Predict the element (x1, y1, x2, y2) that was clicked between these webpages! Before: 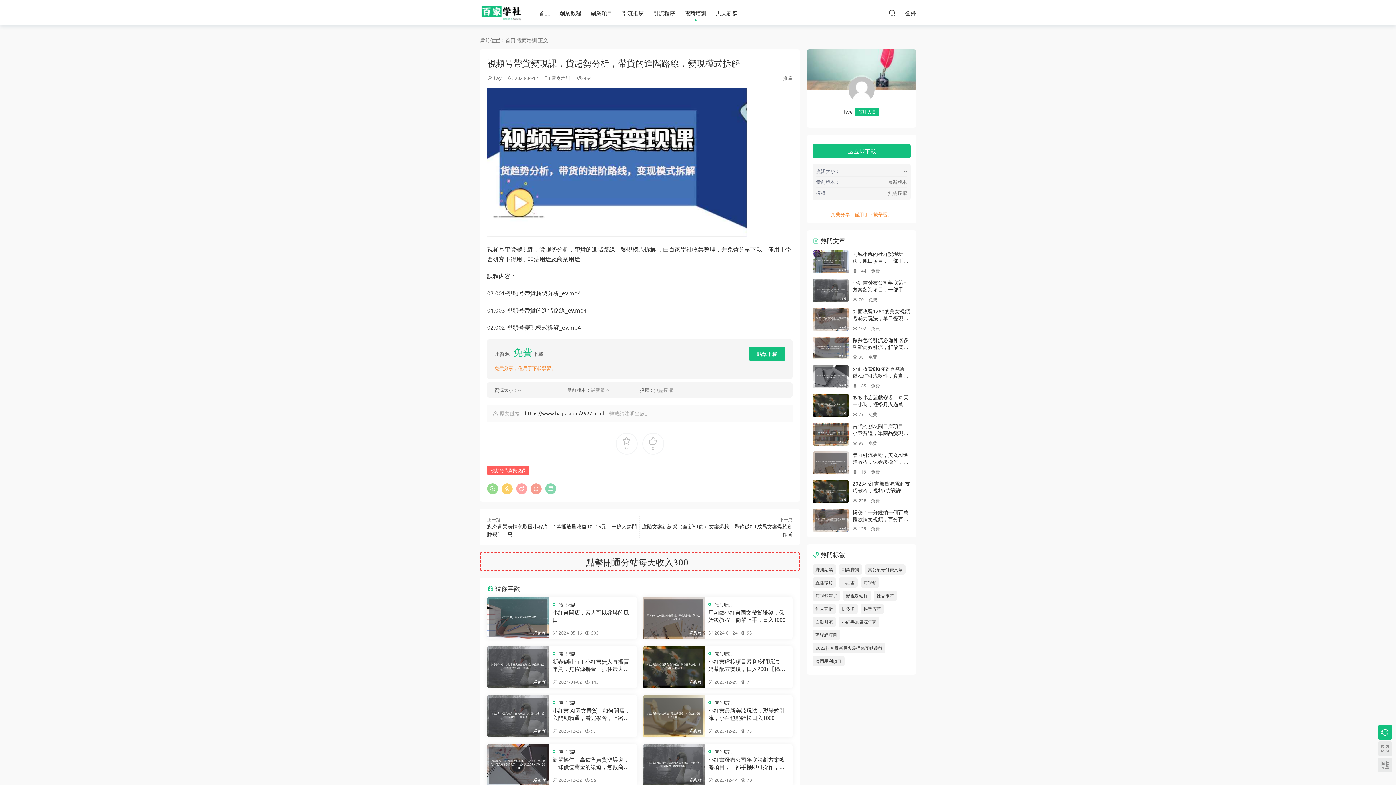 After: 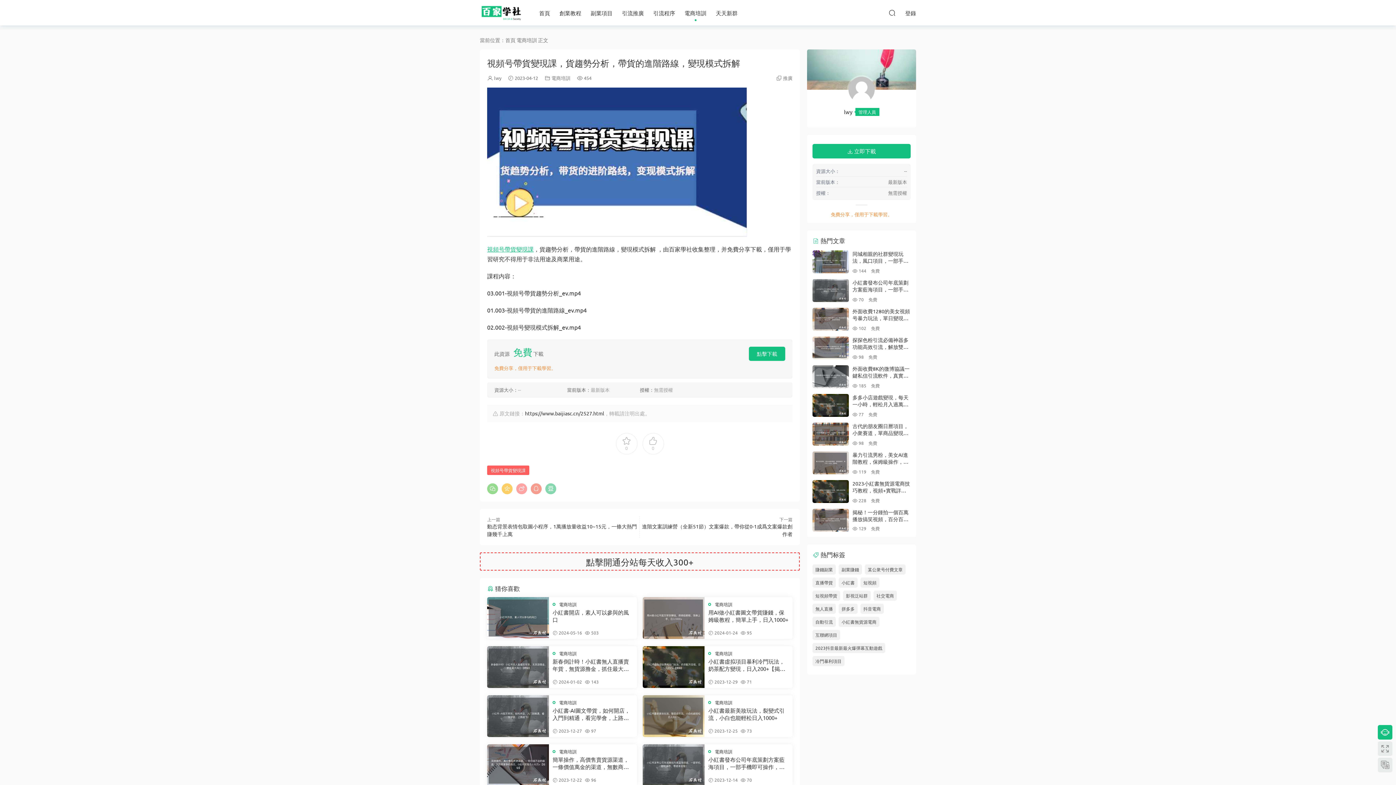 Action: bbox: (487, 245, 533, 252) label: 視頻号帶貨變現課